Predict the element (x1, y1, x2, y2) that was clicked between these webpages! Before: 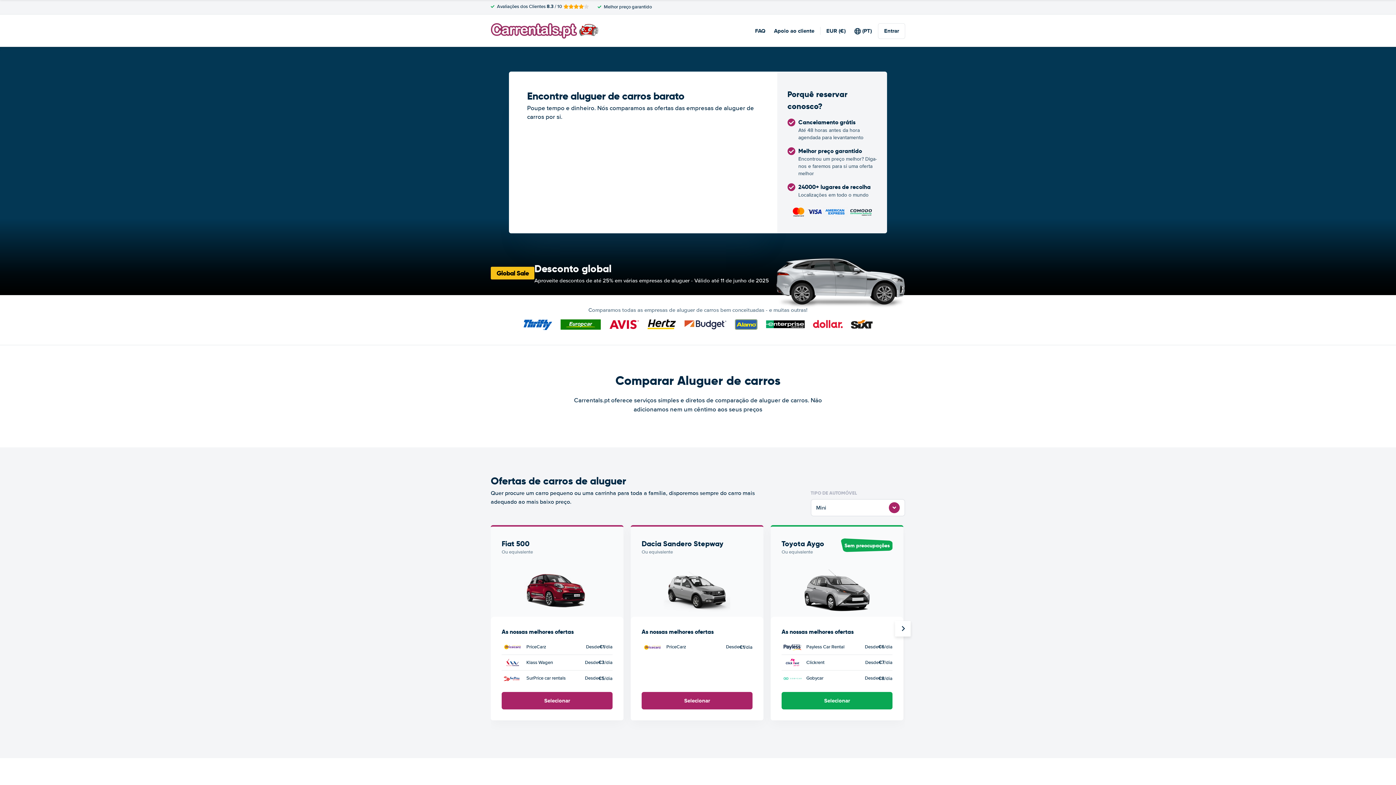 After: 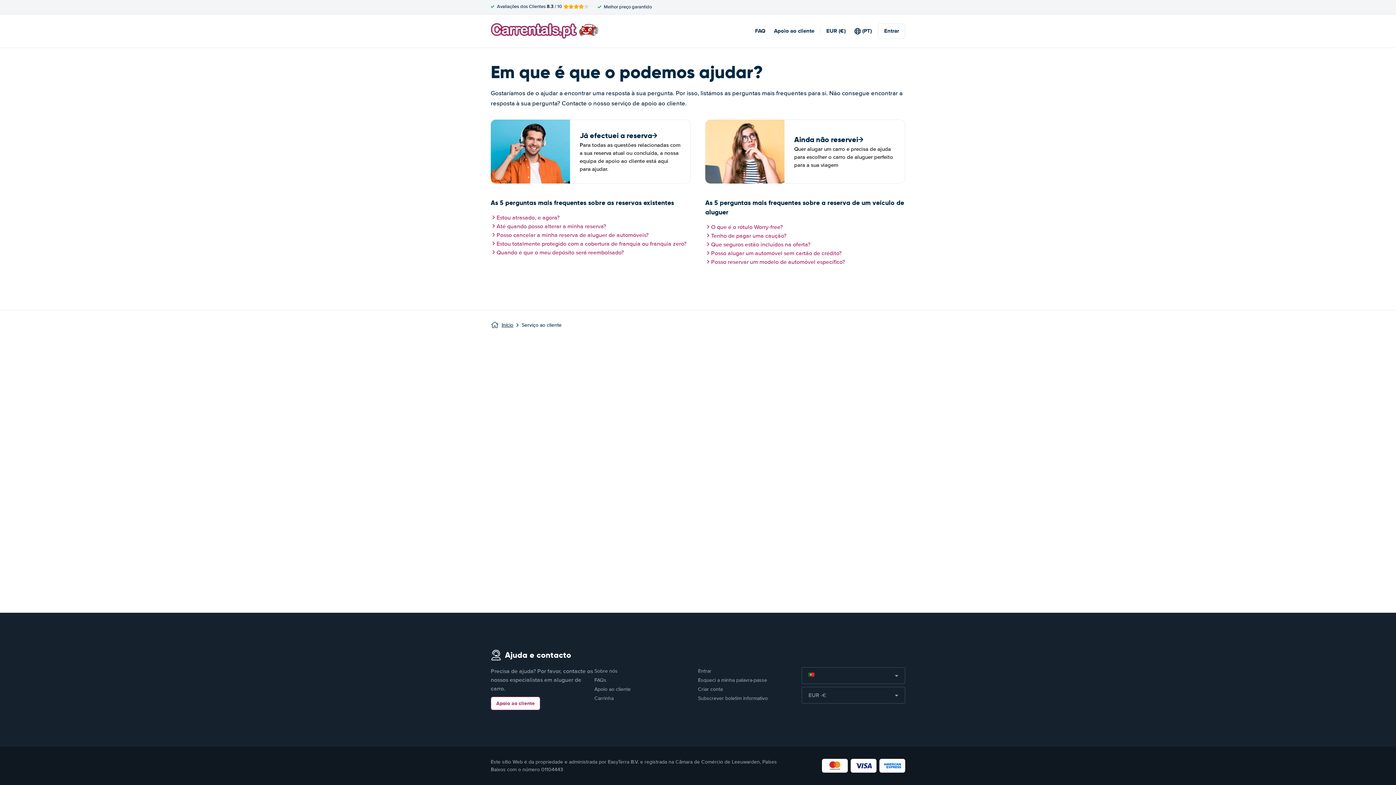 Action: bbox: (774, 26, 814, 34) label: Apoio ao cliente